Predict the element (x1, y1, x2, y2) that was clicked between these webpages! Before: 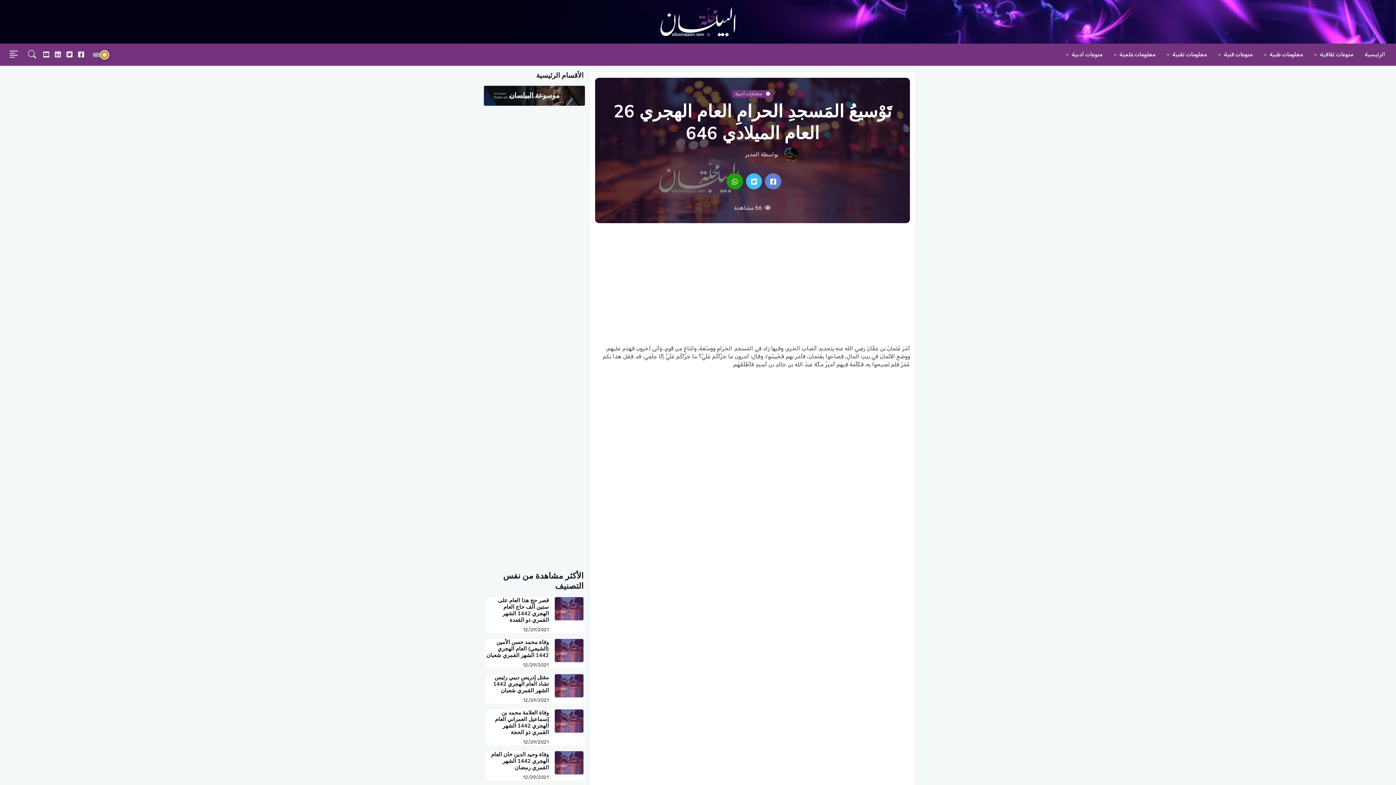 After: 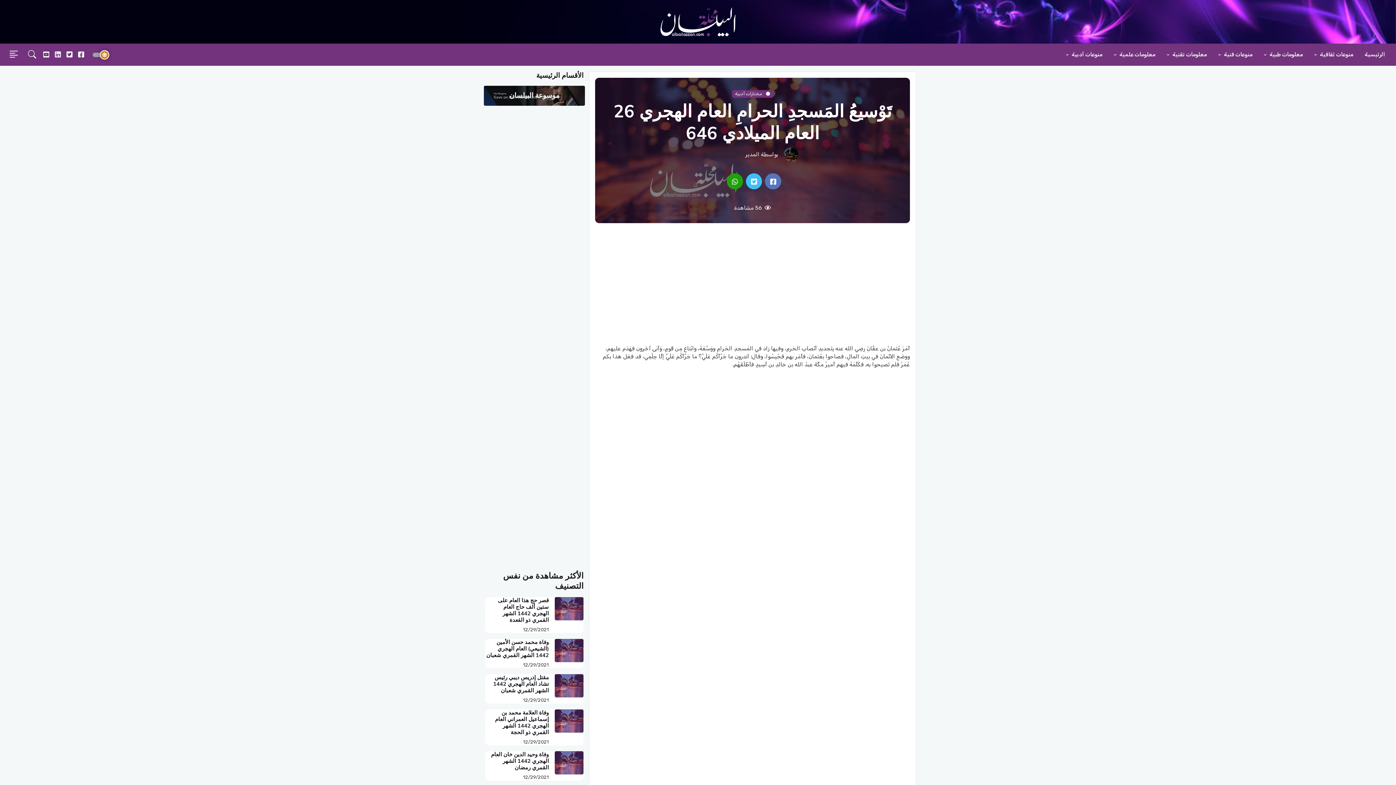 Action: bbox: (765, 173, 781, 189)